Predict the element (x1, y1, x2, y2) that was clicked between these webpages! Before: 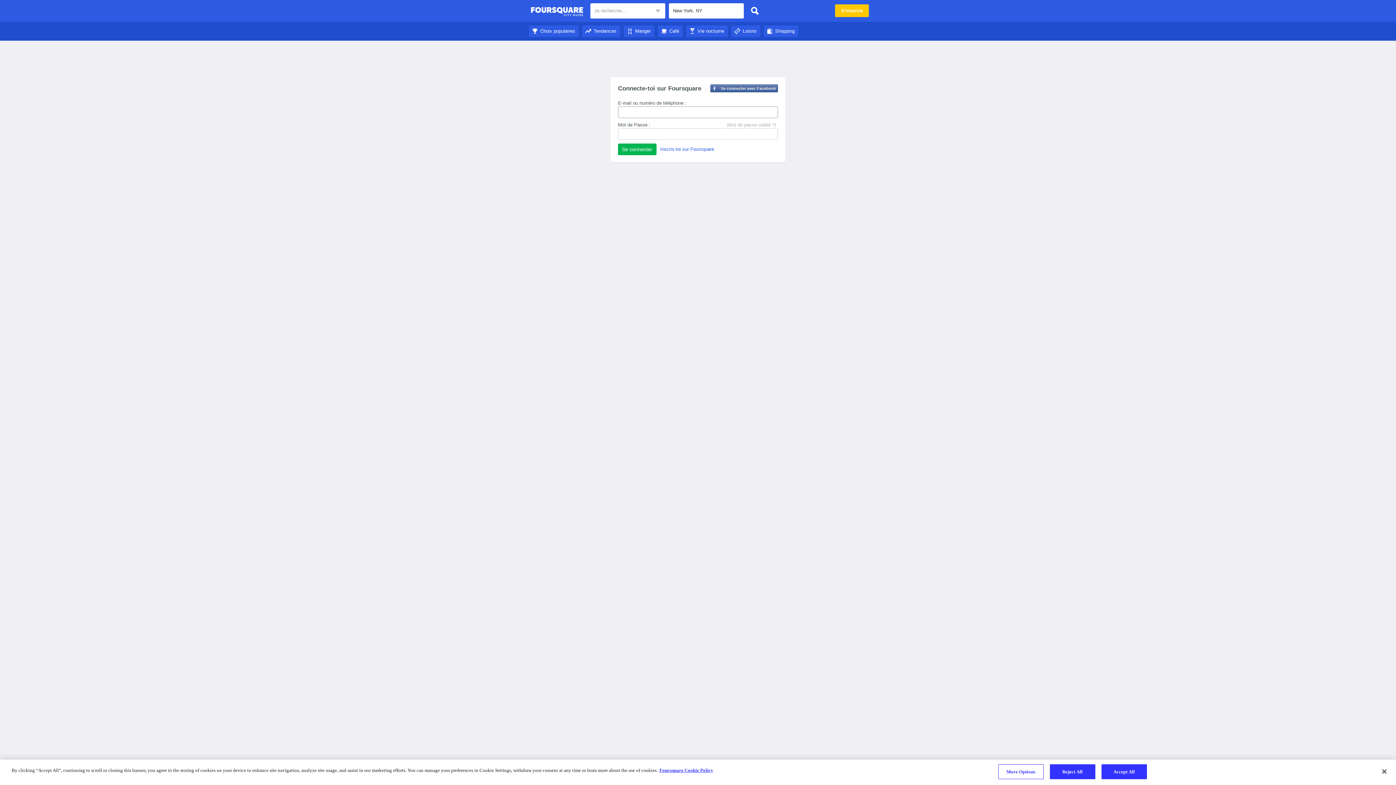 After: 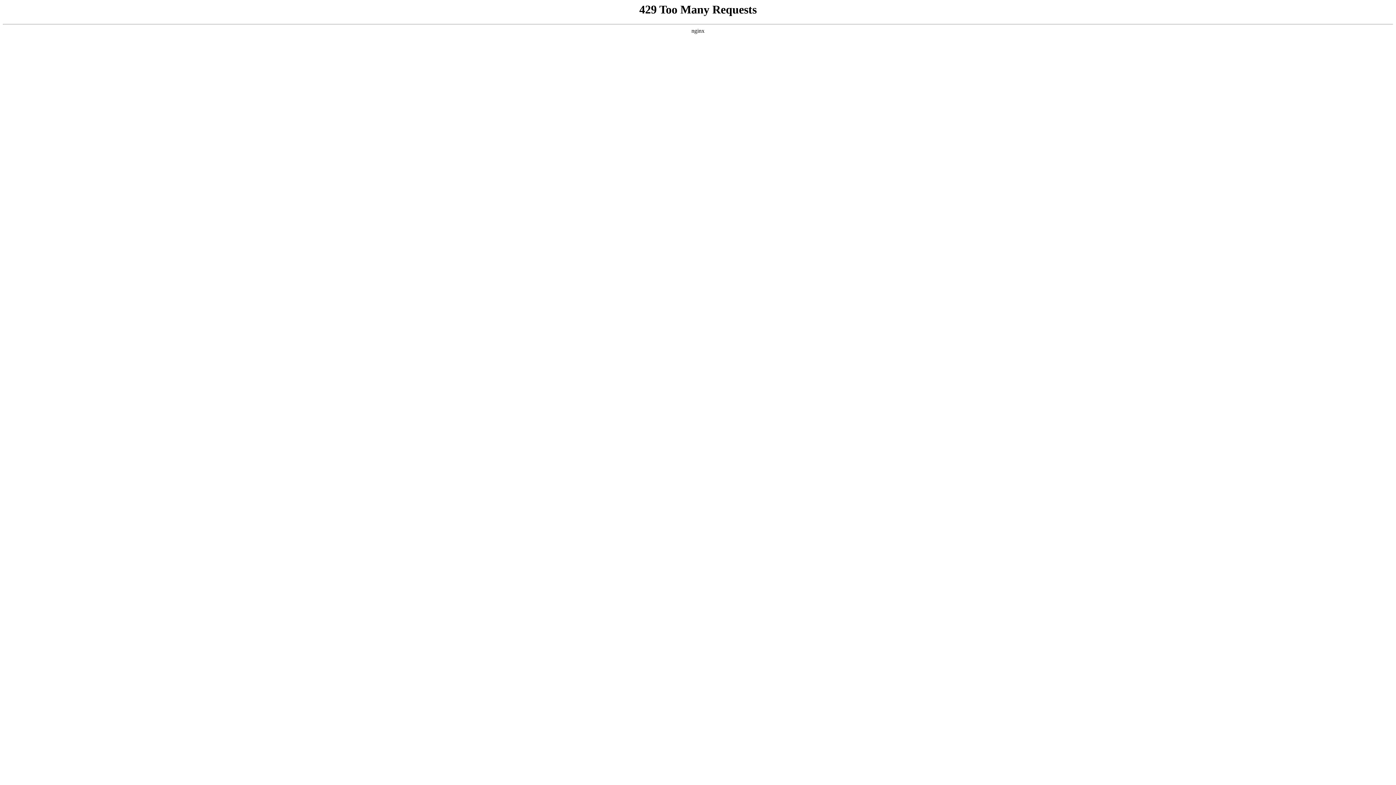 Action: label: More information about your privacy bbox: (659, 768, 713, 773)